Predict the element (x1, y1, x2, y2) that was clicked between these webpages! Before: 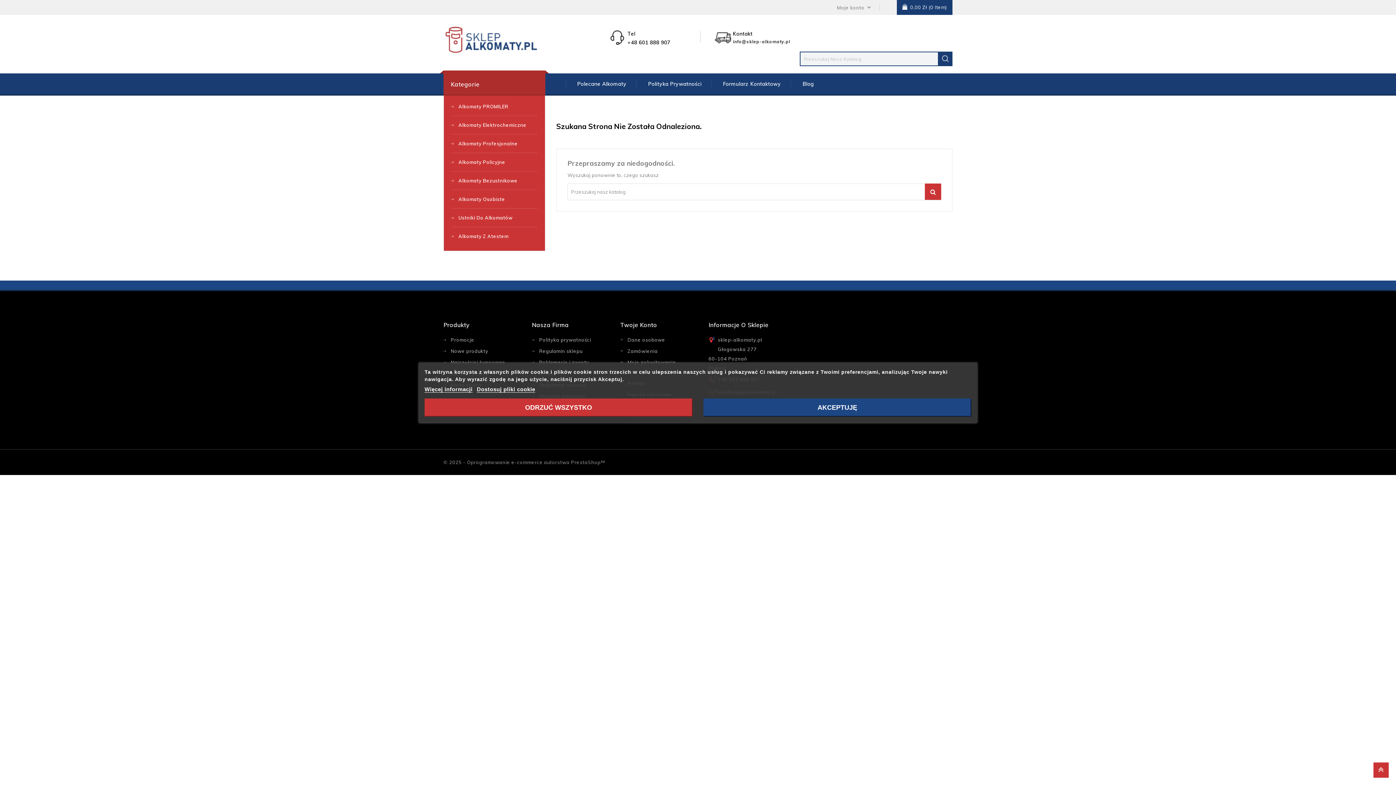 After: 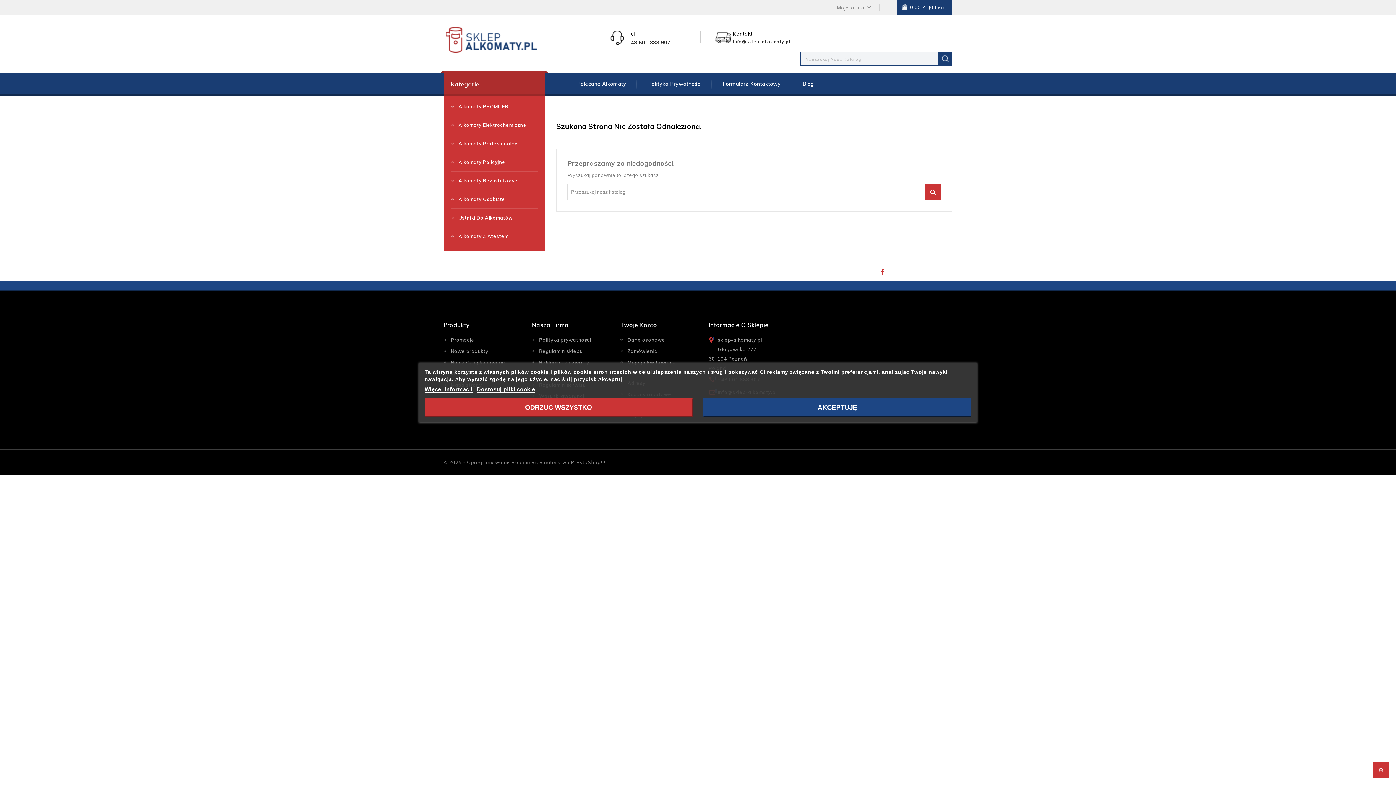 Action: bbox: (876, 265, 889, 278)